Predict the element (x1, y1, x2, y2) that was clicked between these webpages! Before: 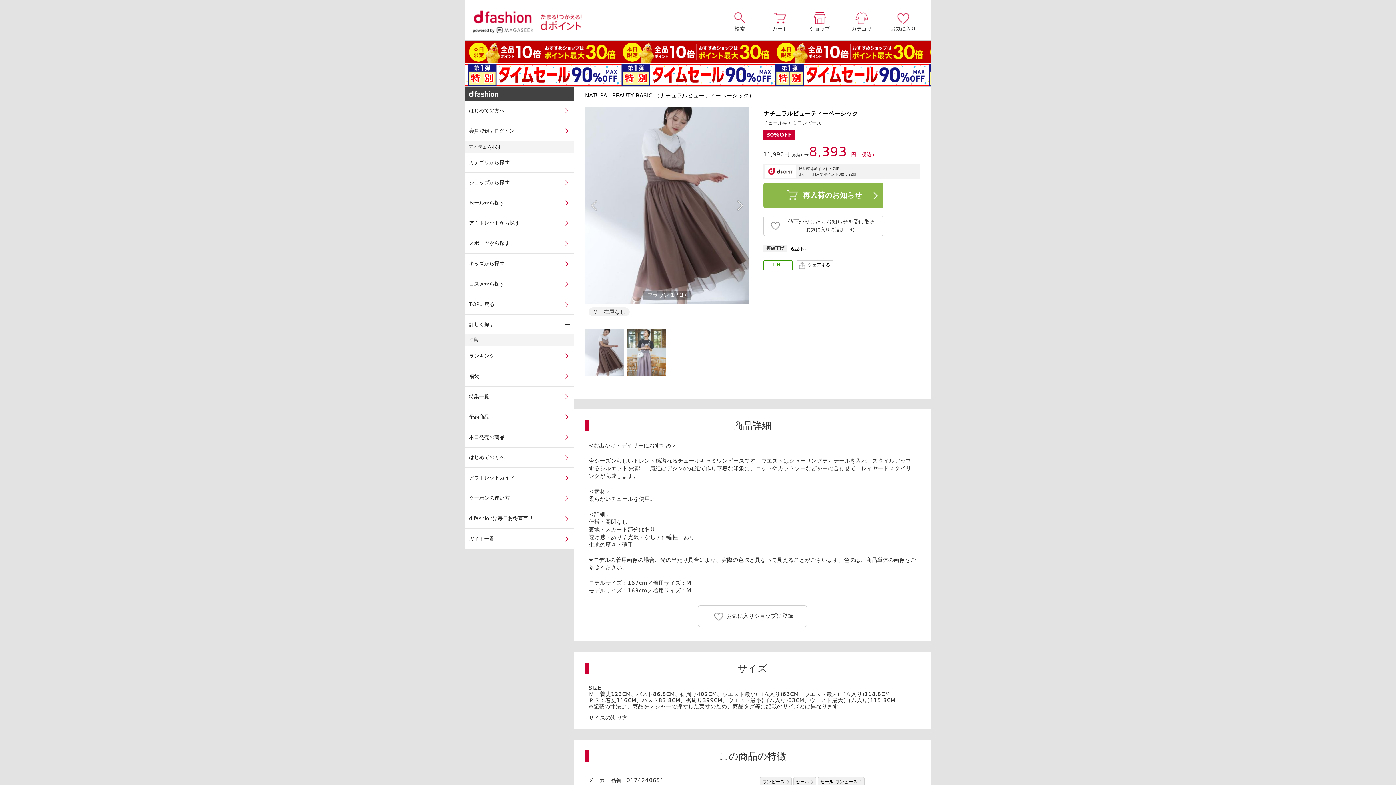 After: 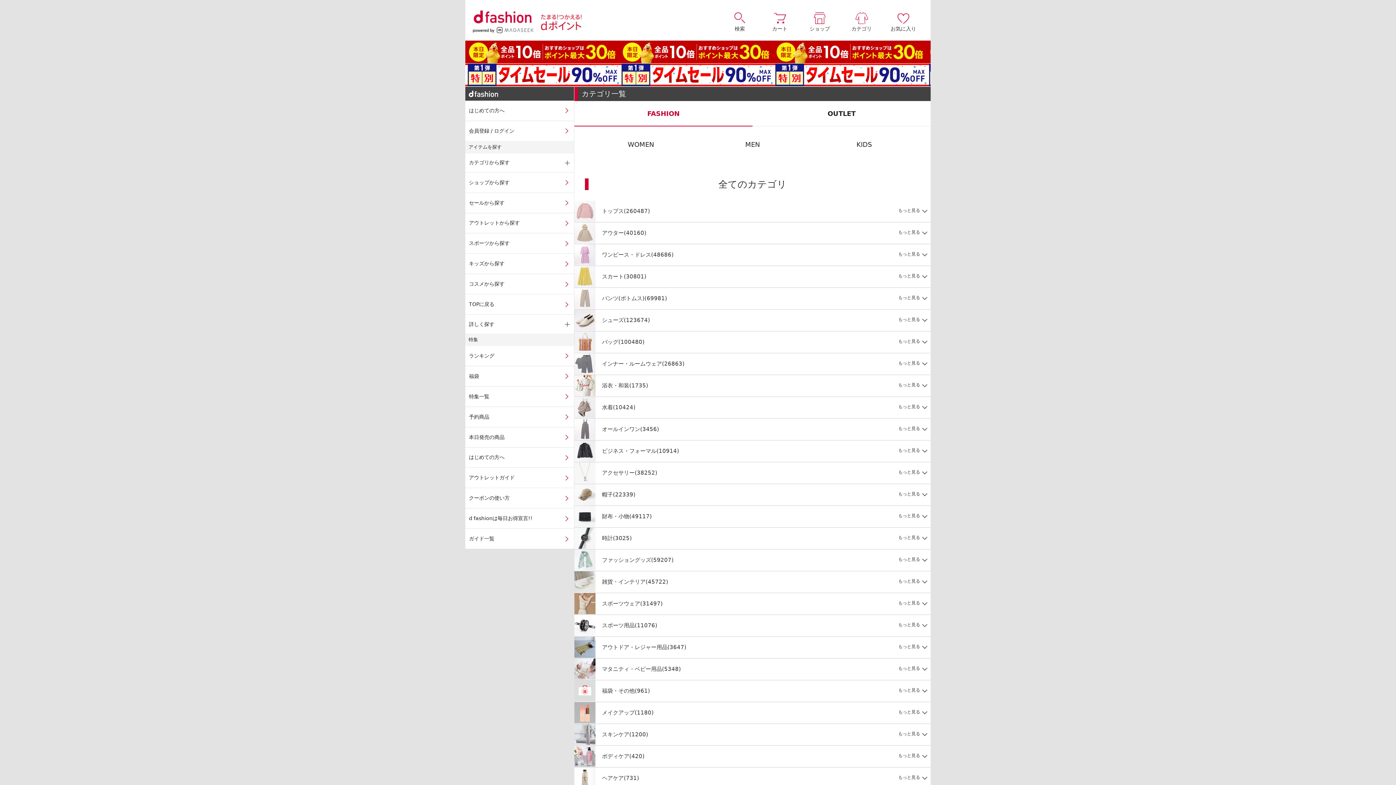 Action: bbox: (841, 12, 881, 31) label: カテゴリ